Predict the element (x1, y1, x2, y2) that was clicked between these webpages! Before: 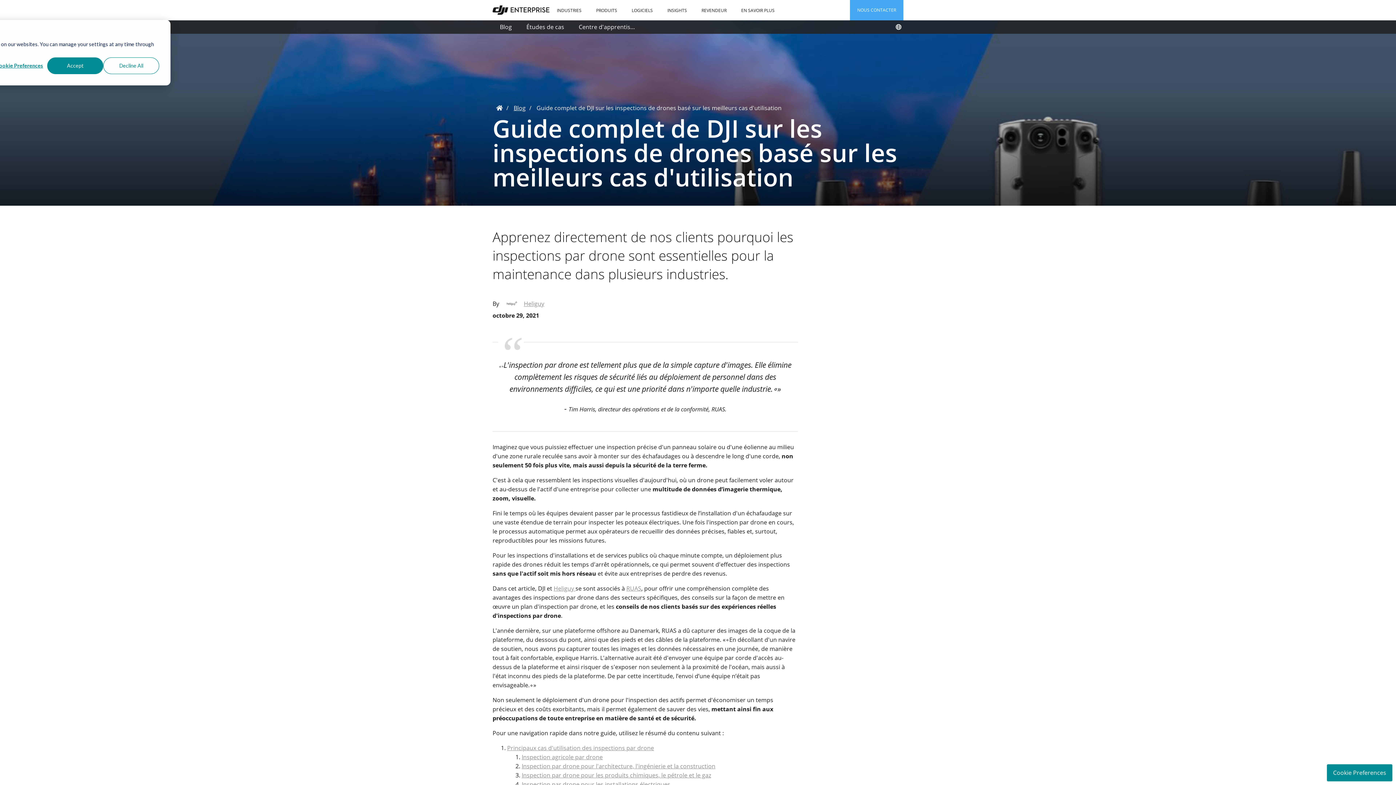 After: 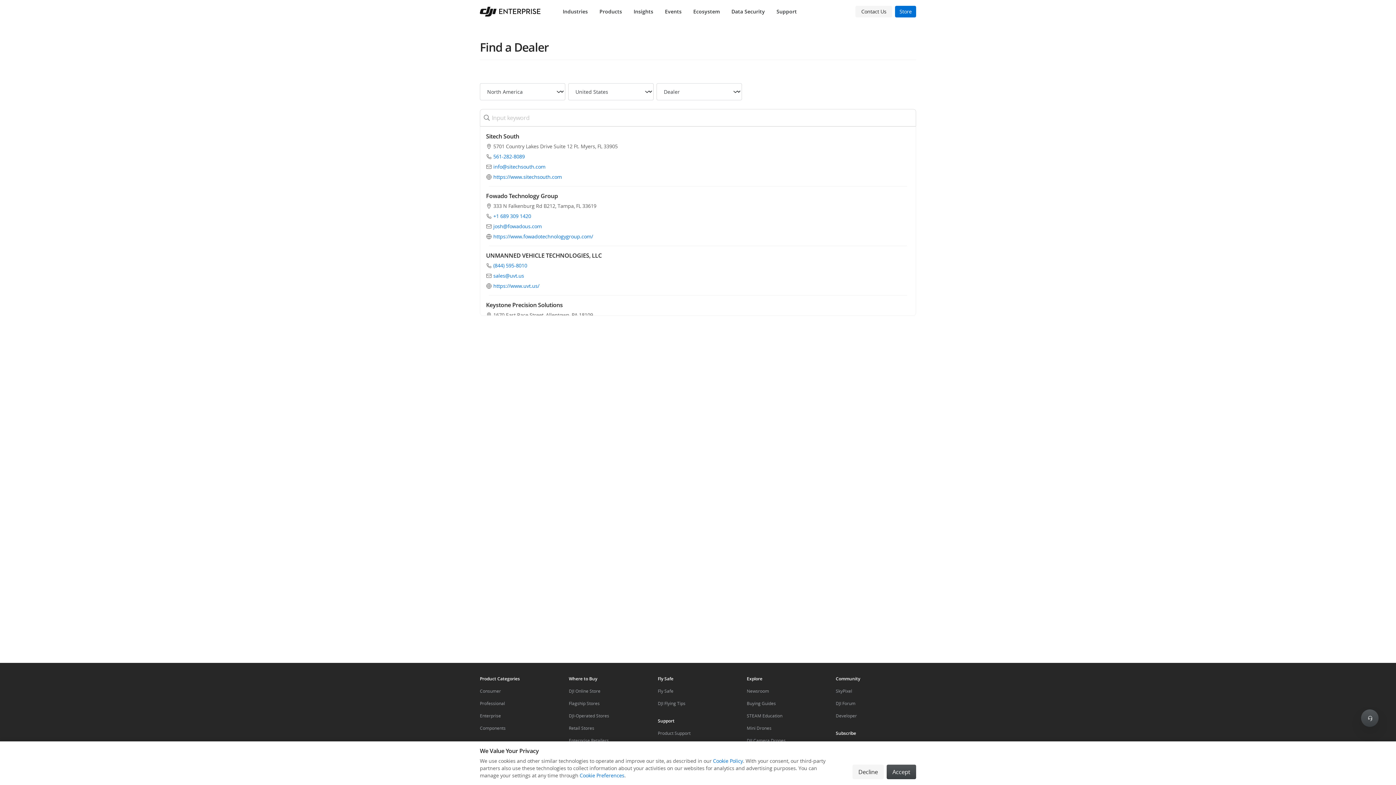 Action: bbox: (694, 0, 734, 19) label: REVENDEUR